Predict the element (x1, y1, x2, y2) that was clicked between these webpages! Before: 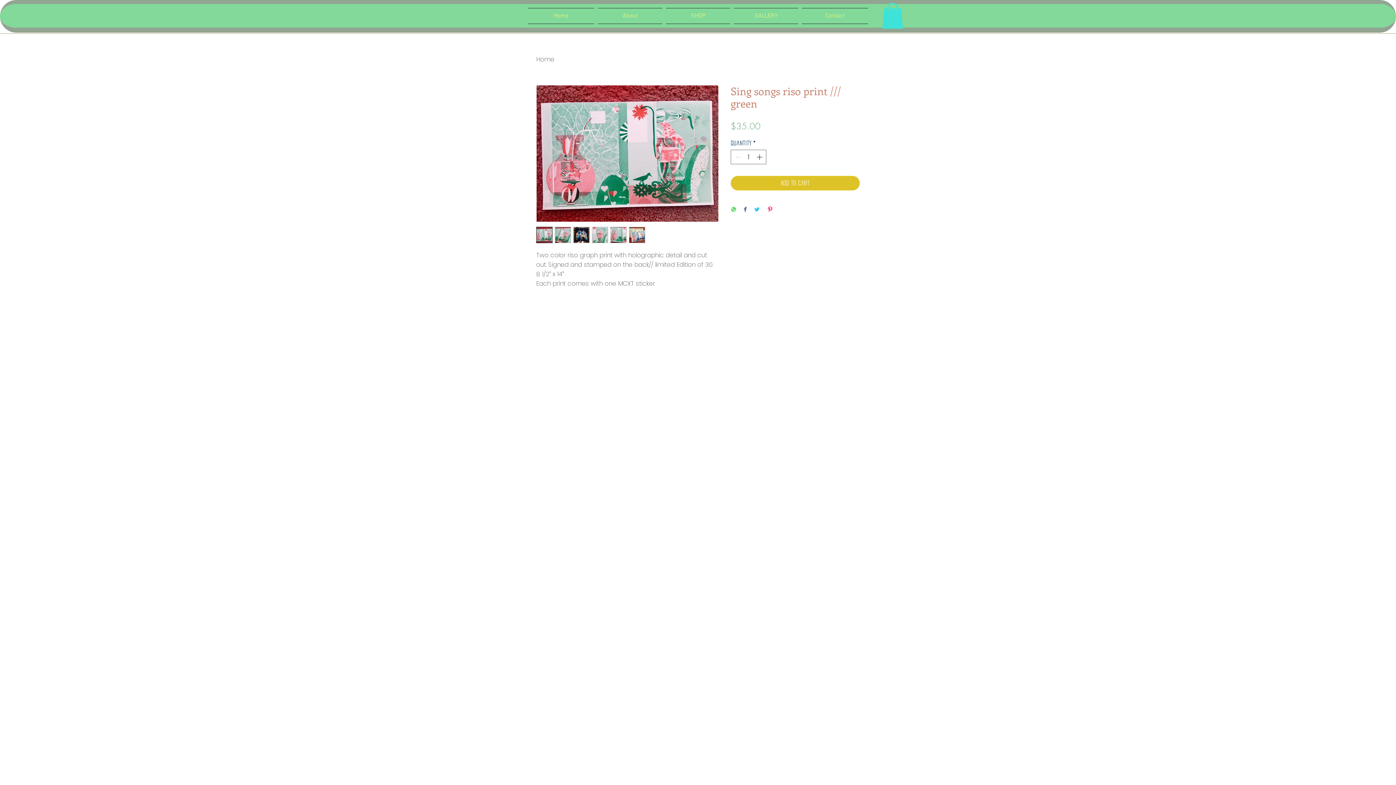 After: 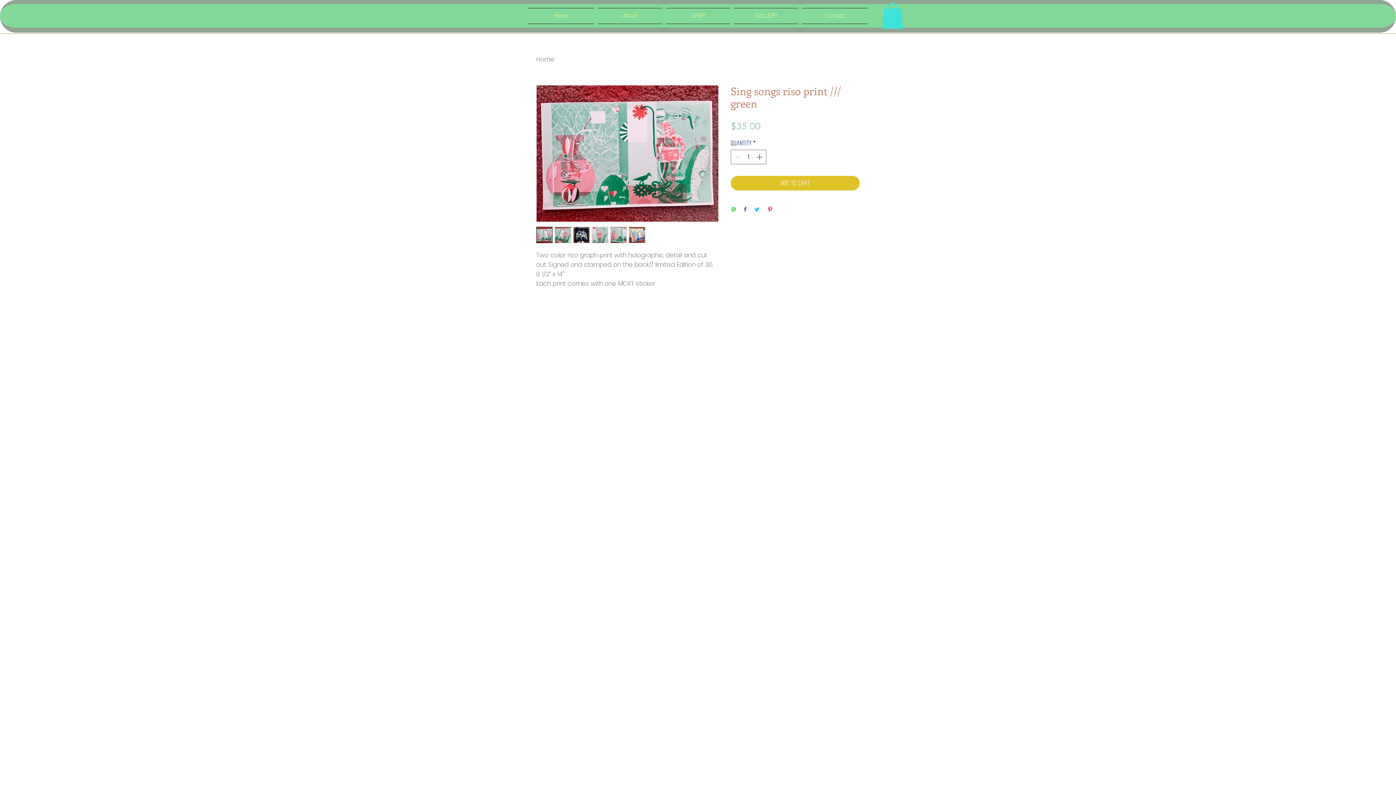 Action: bbox: (573, 226, 589, 243)